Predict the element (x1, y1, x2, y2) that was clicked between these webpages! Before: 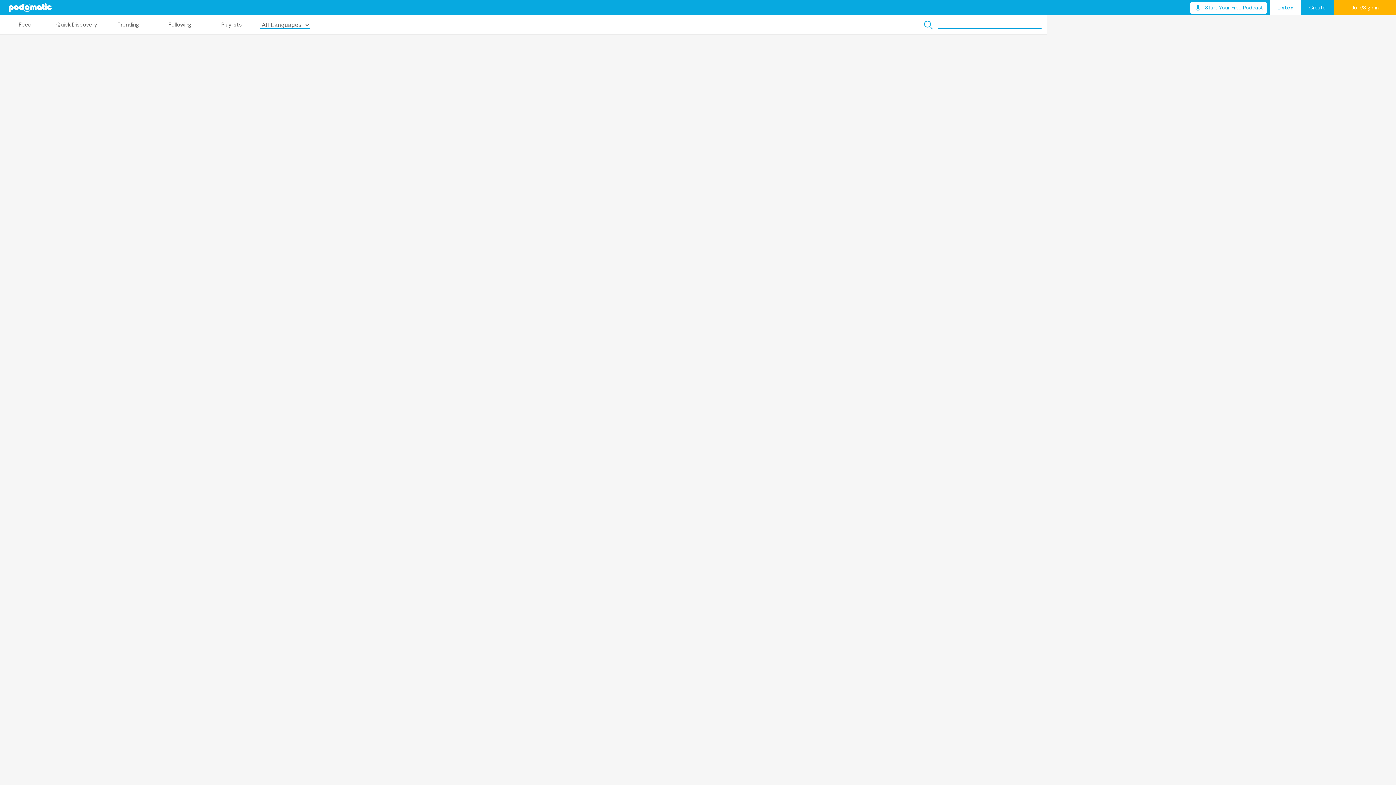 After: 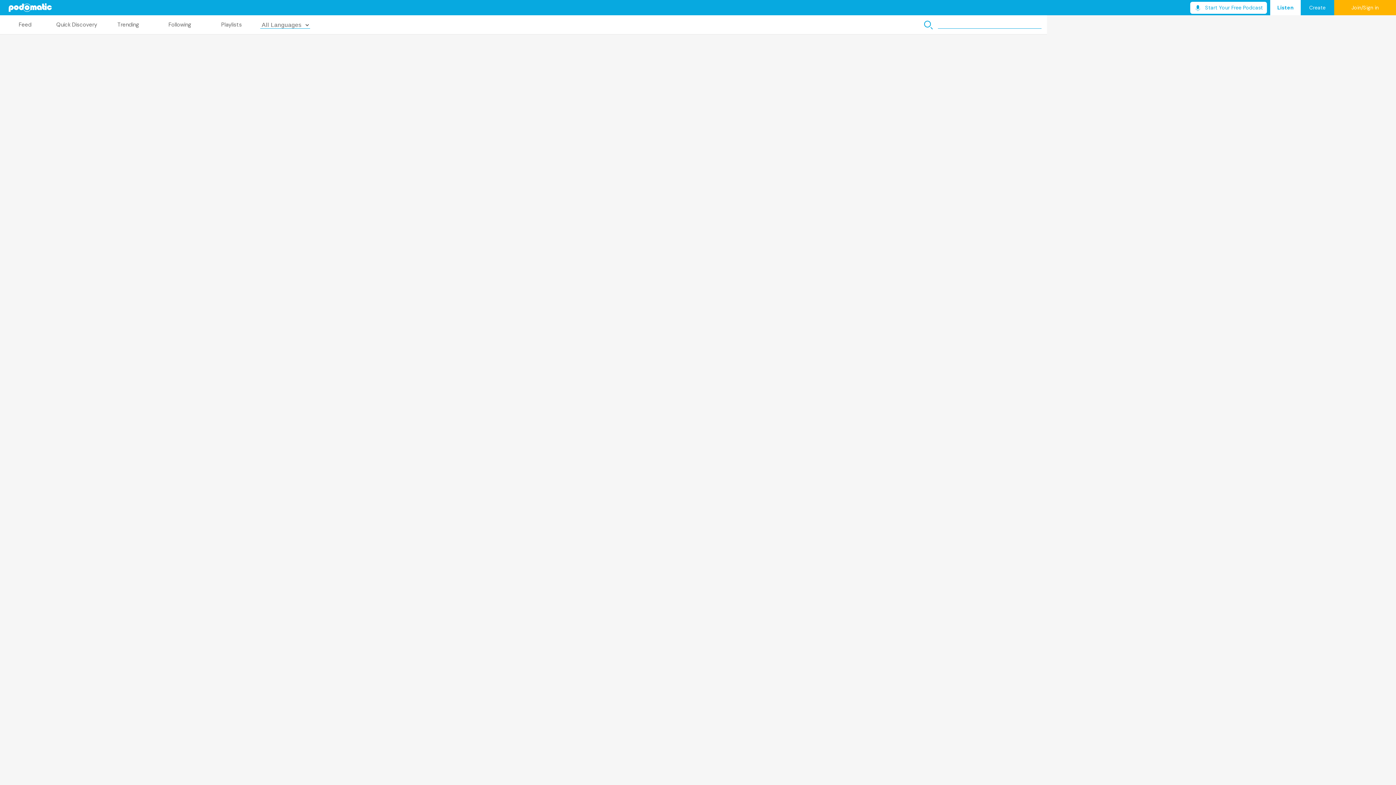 Action: bbox: (1334, 0, 1396, 15) label: Join/Sign in